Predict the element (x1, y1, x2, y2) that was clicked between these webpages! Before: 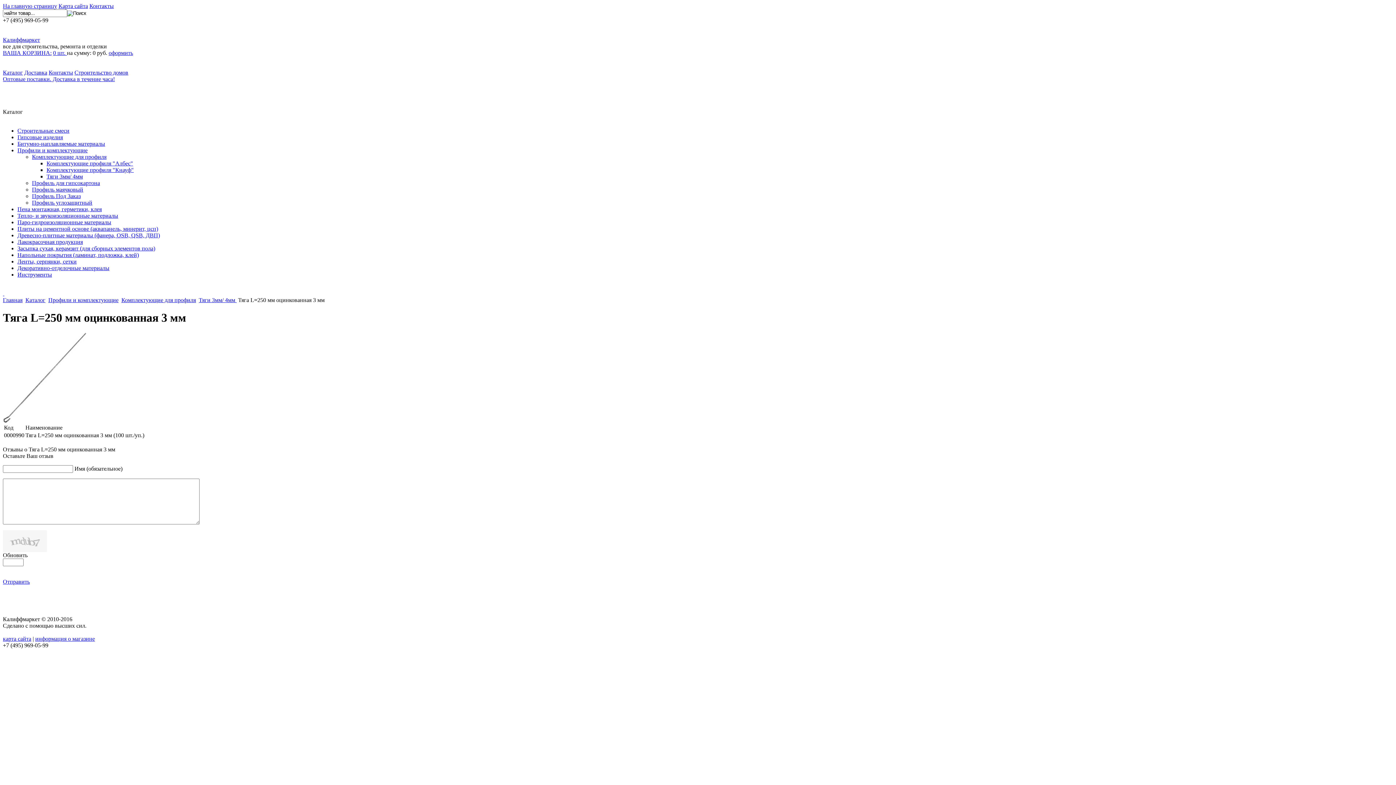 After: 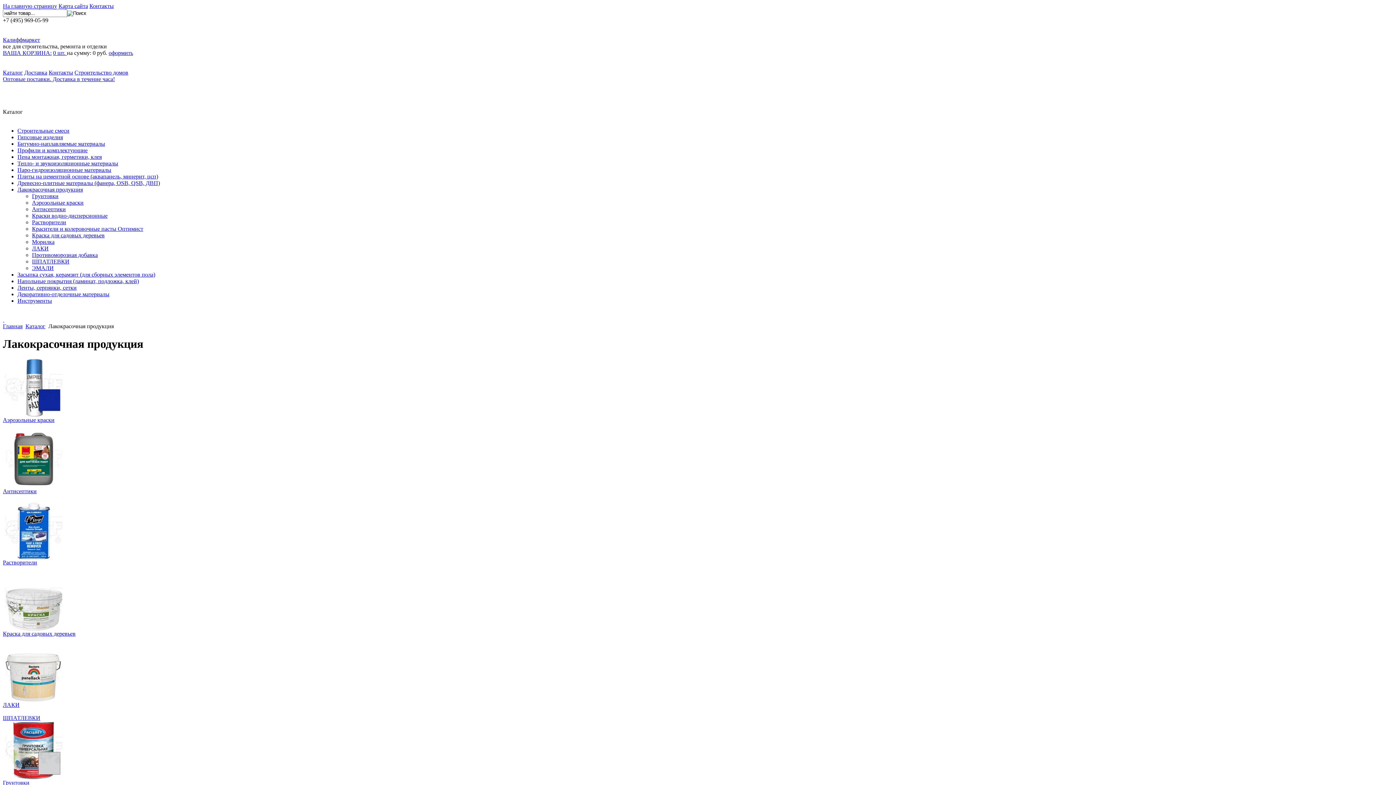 Action: bbox: (17, 238, 82, 245) label: Лакокрасочная продукция